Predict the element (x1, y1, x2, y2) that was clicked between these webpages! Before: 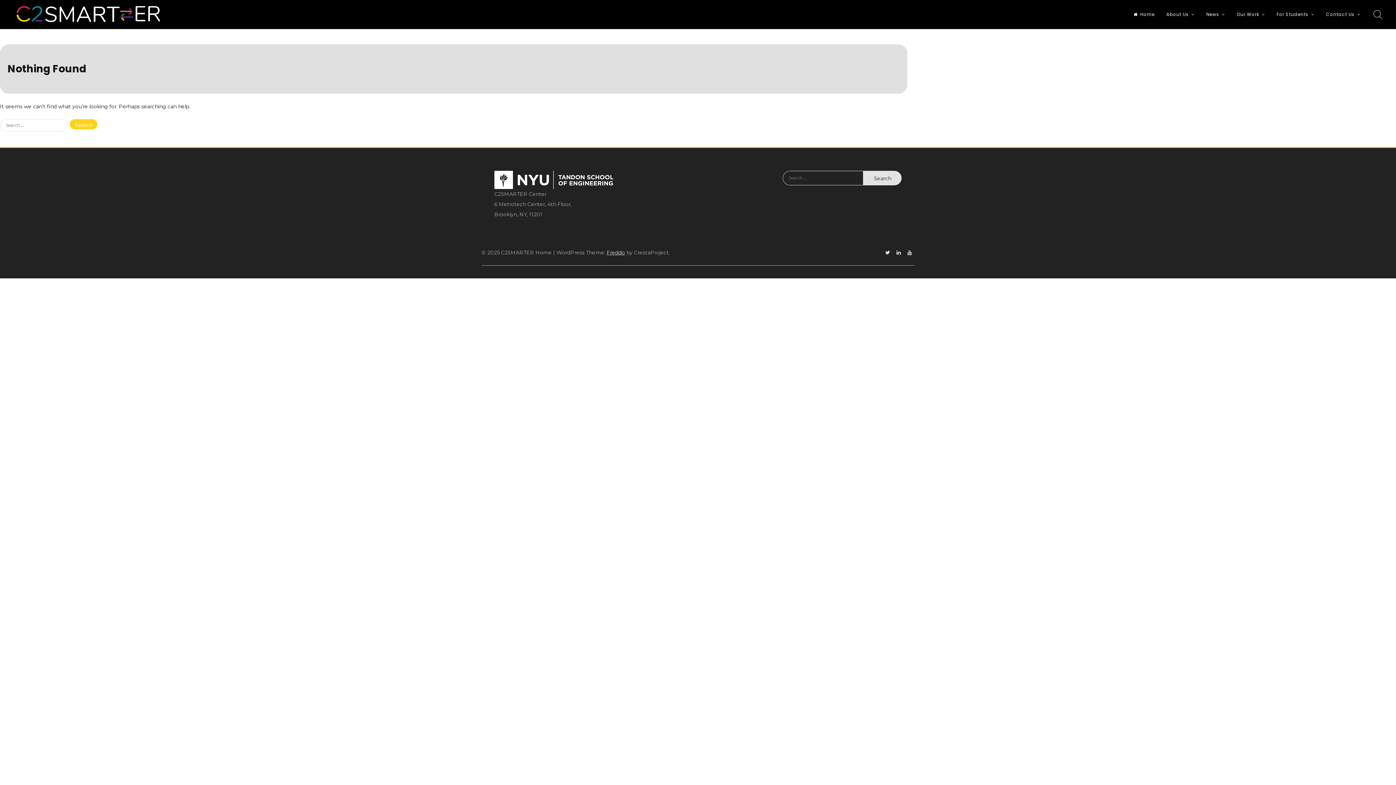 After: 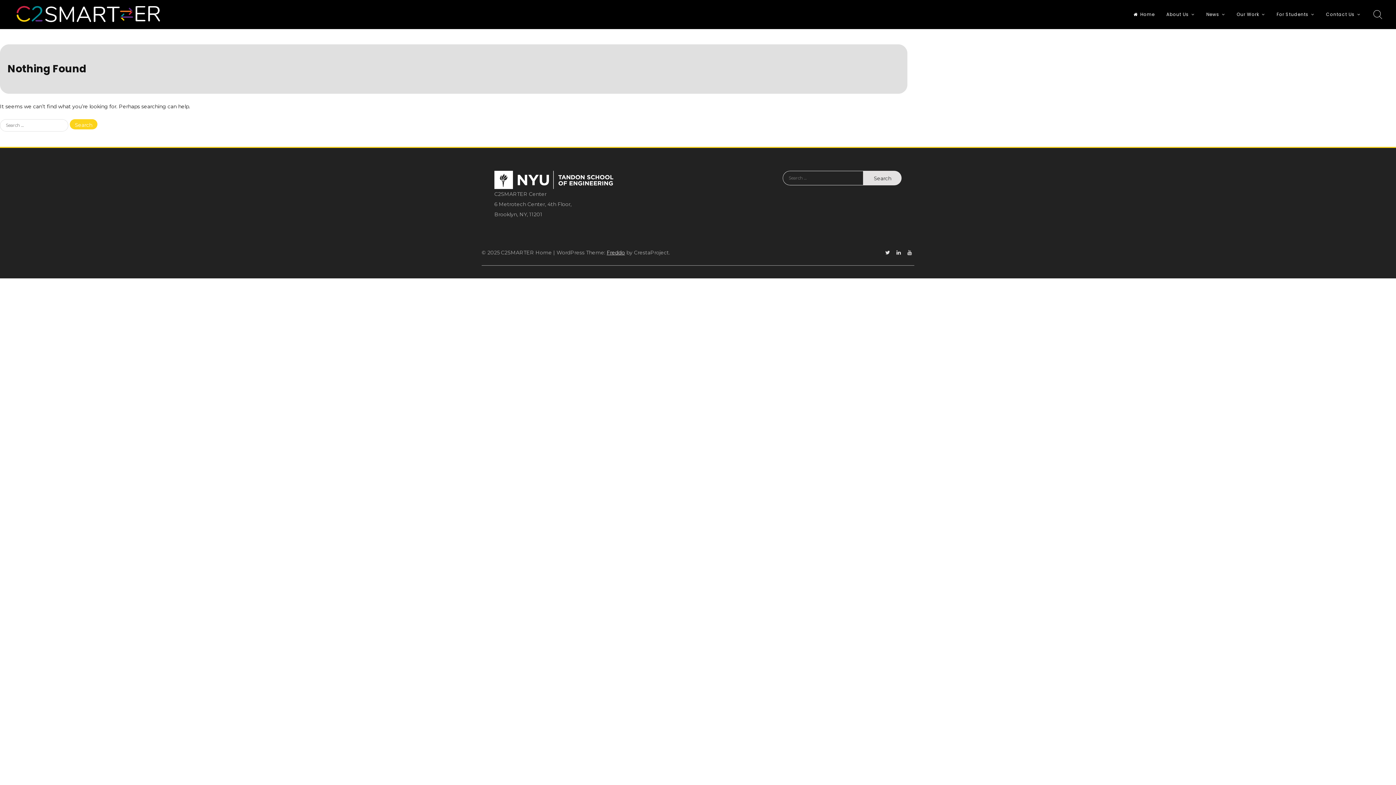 Action: label: Linkedin bbox: (894, 249, 903, 256)